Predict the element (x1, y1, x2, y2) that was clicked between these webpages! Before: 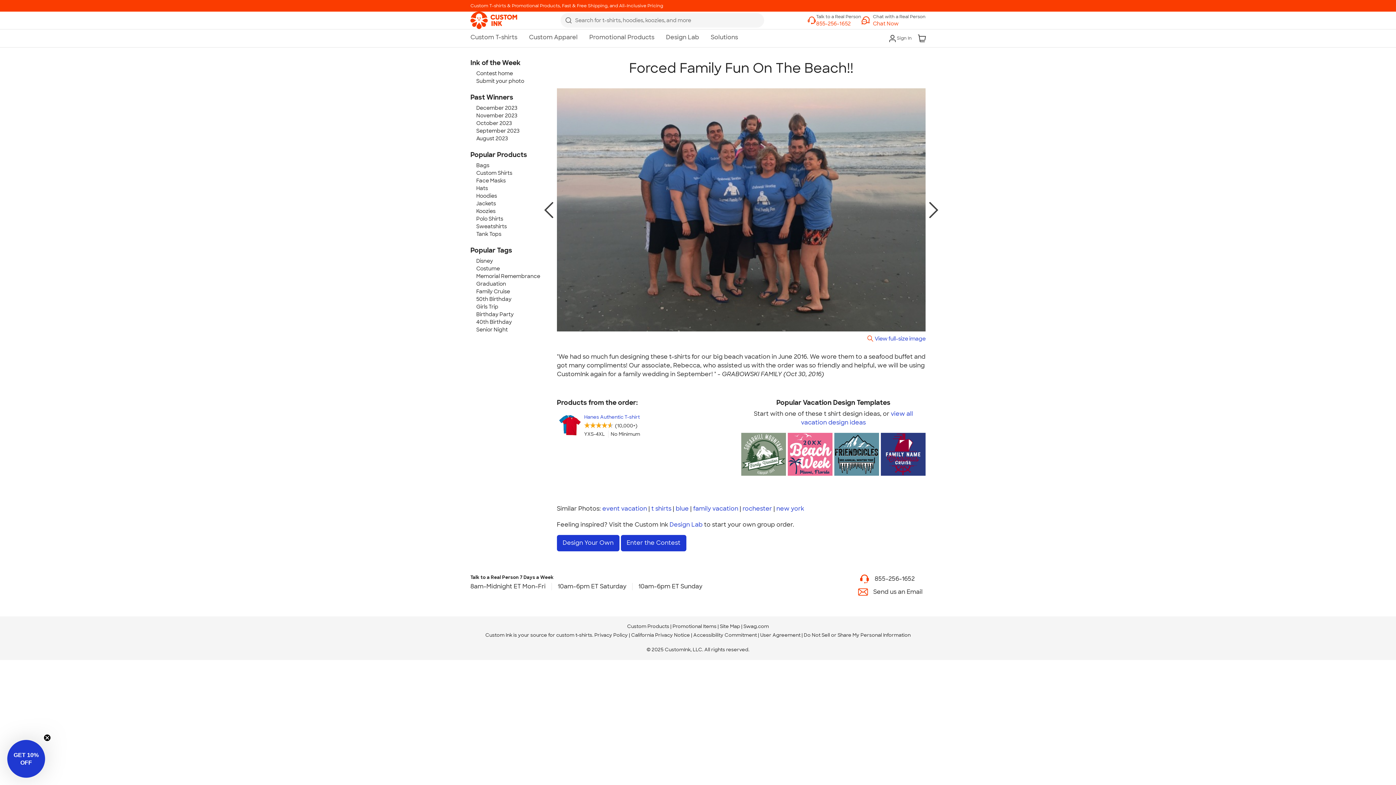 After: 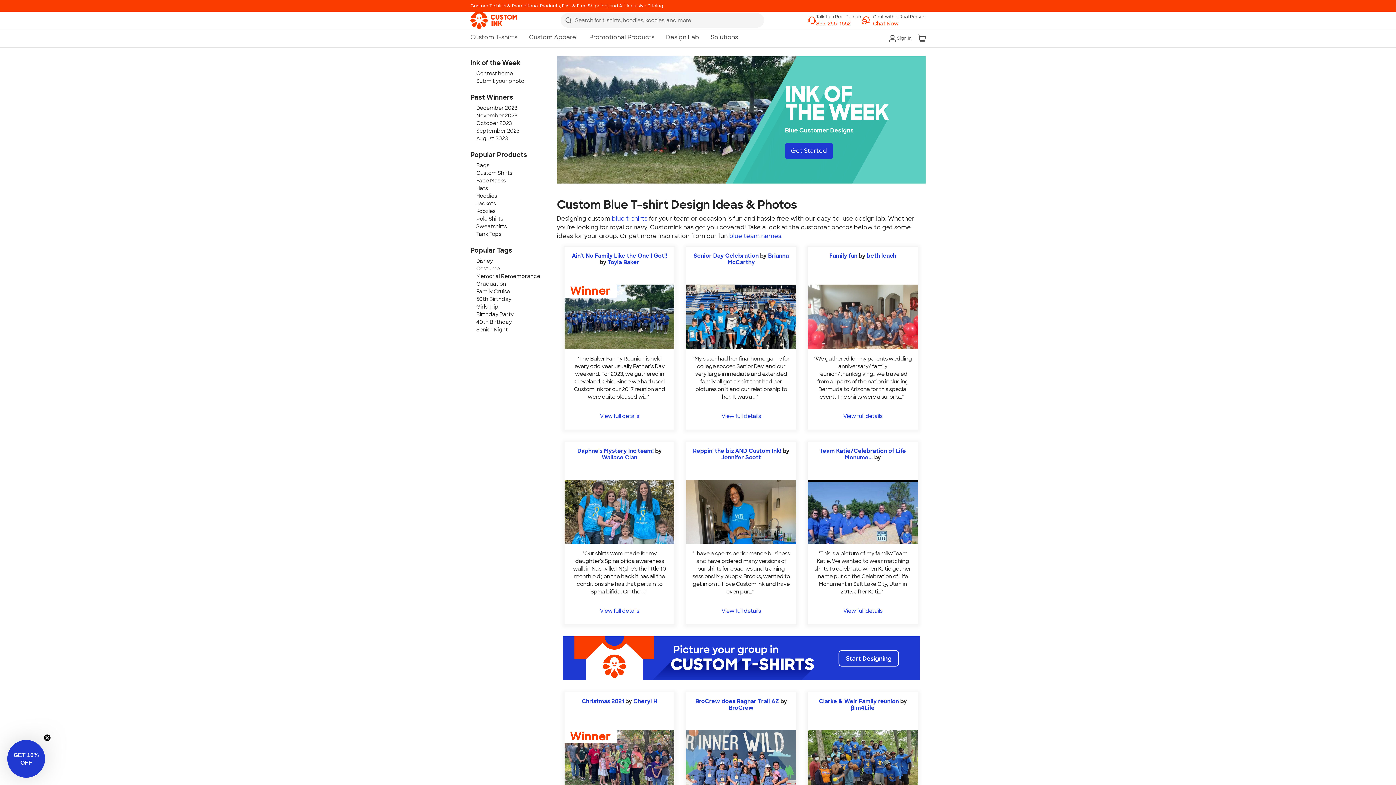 Action: label: blue bbox: (675, 505, 688, 512)